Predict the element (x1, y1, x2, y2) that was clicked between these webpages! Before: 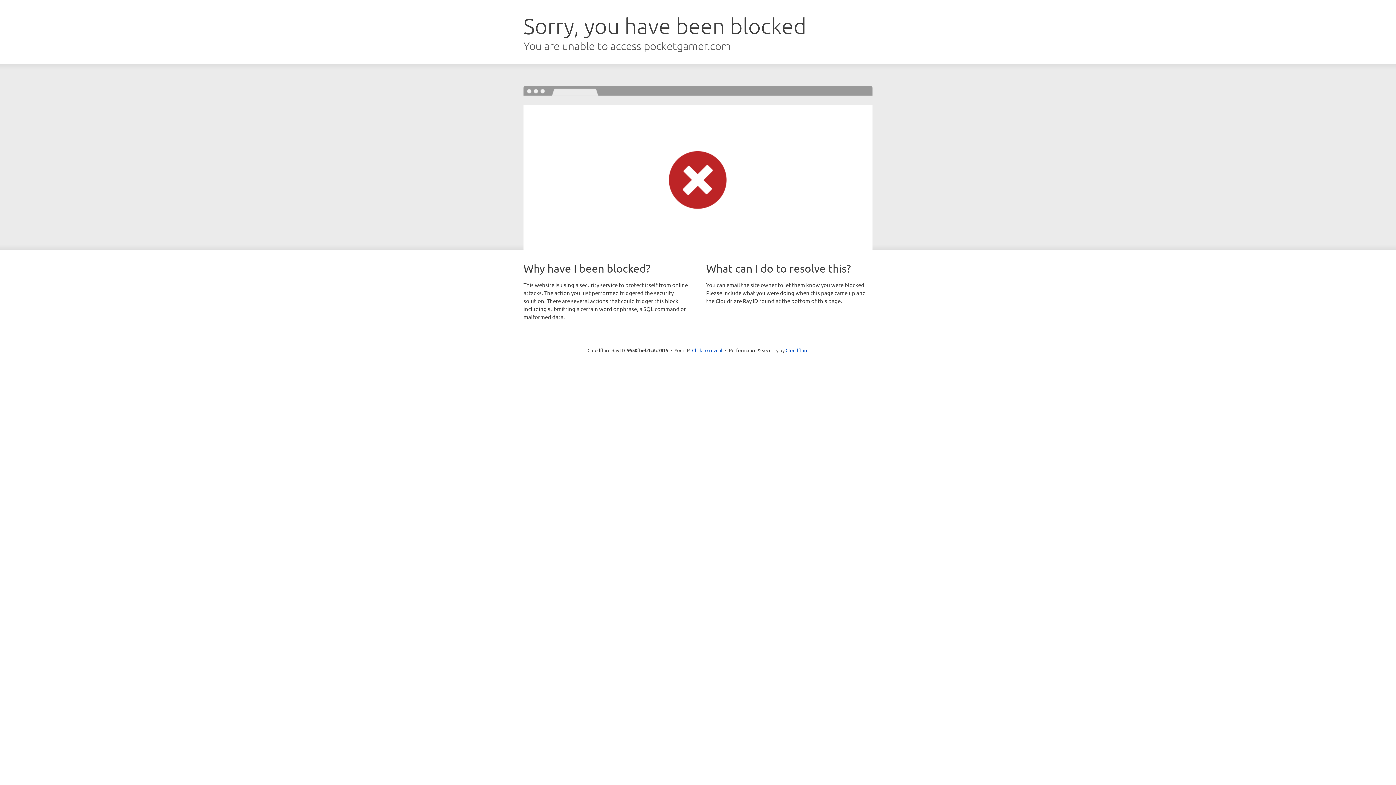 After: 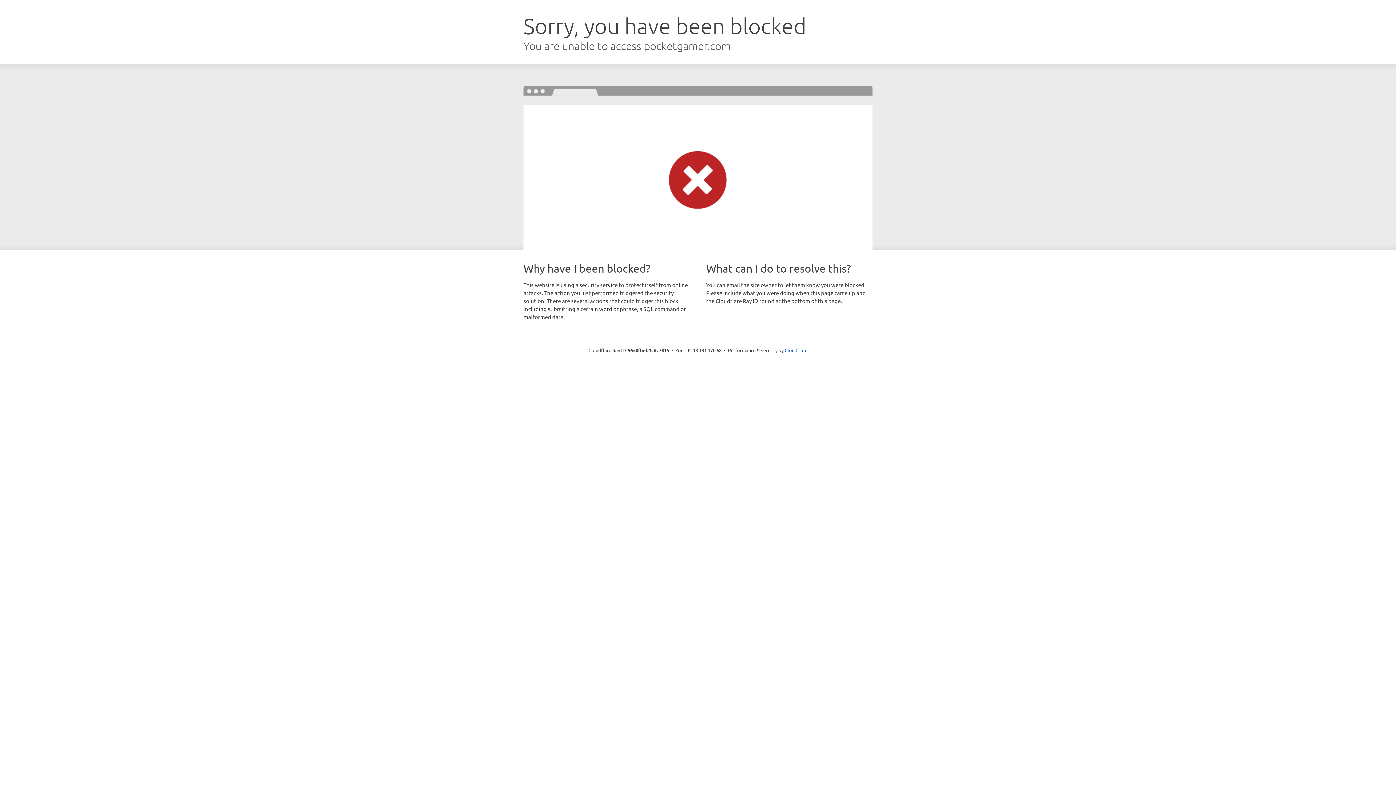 Action: bbox: (692, 346, 722, 353) label: Click to reveal